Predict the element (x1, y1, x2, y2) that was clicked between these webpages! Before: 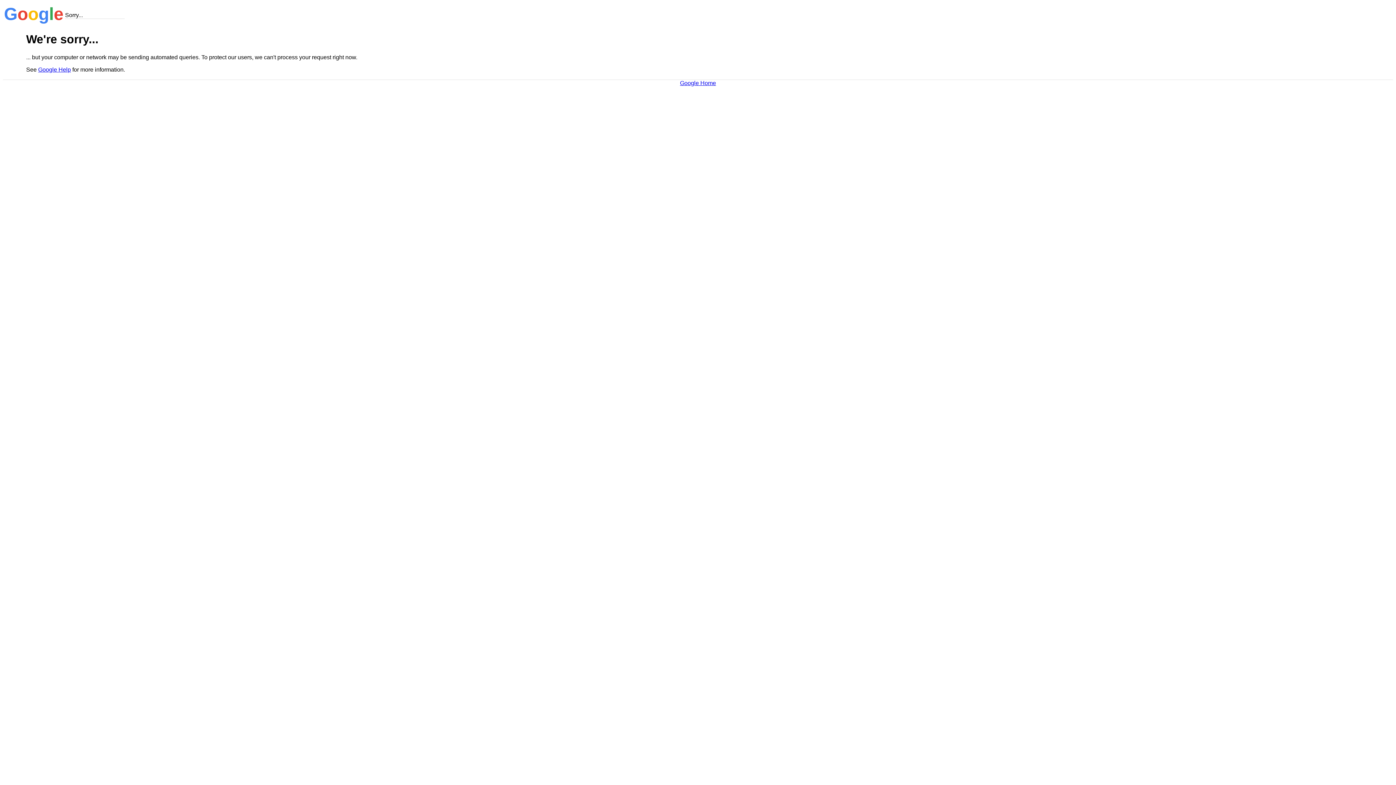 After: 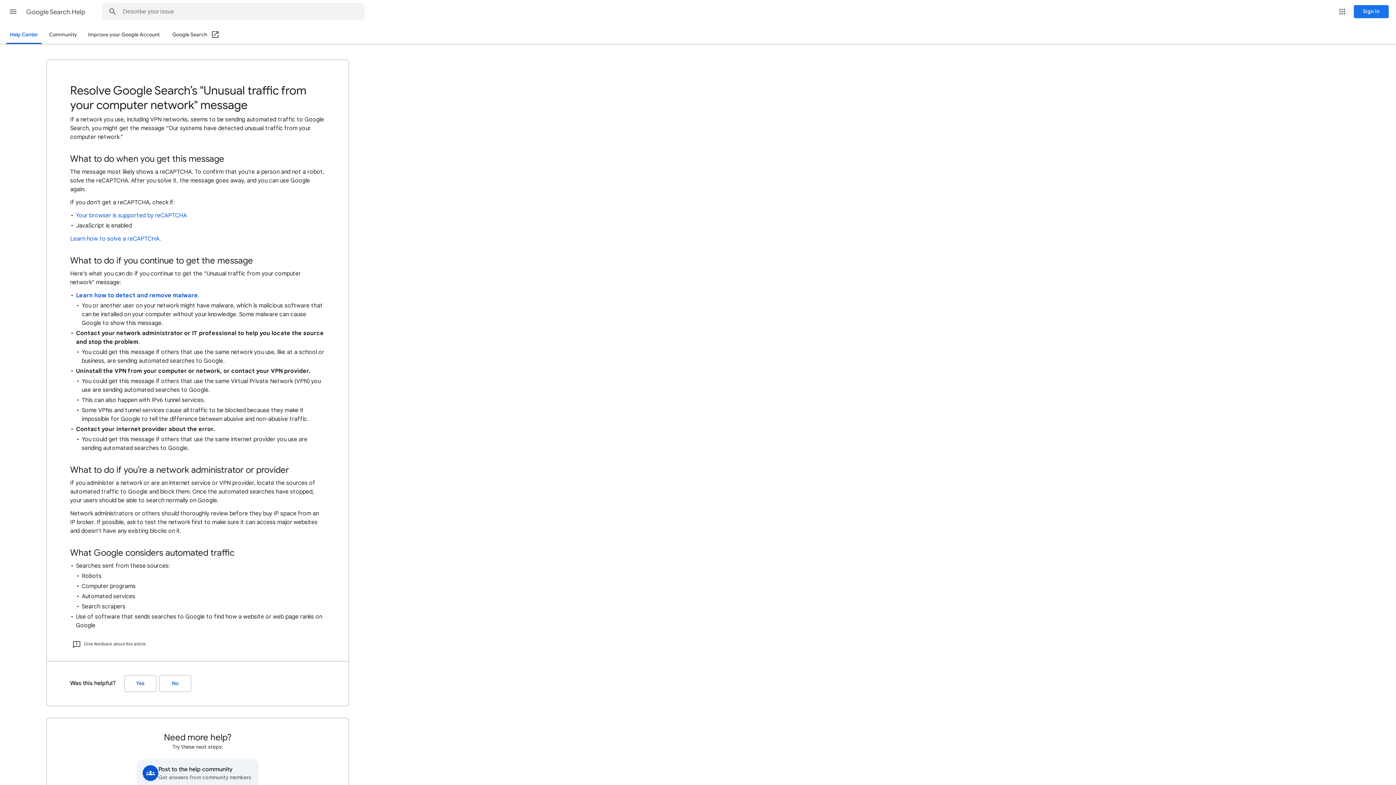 Action: label: Google Help bbox: (38, 66, 70, 72)